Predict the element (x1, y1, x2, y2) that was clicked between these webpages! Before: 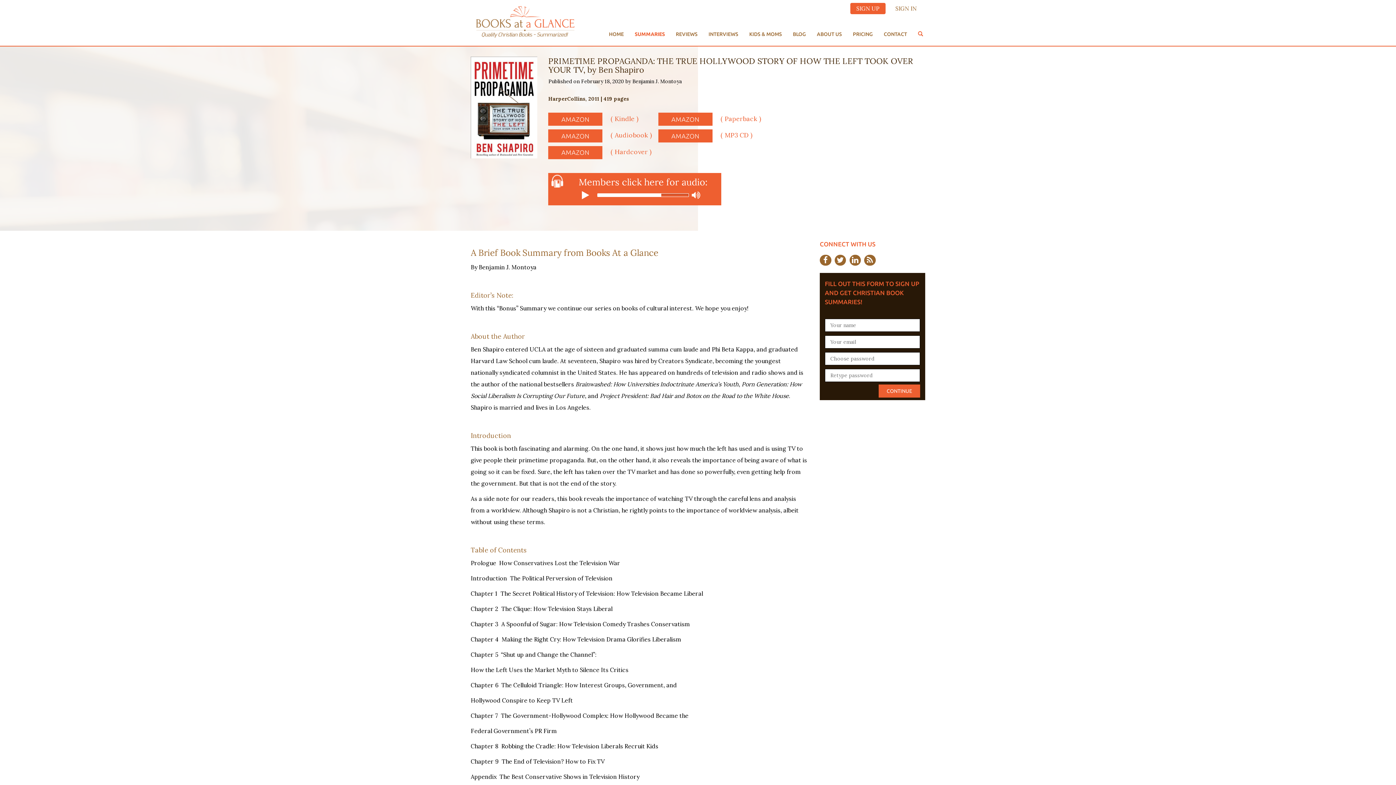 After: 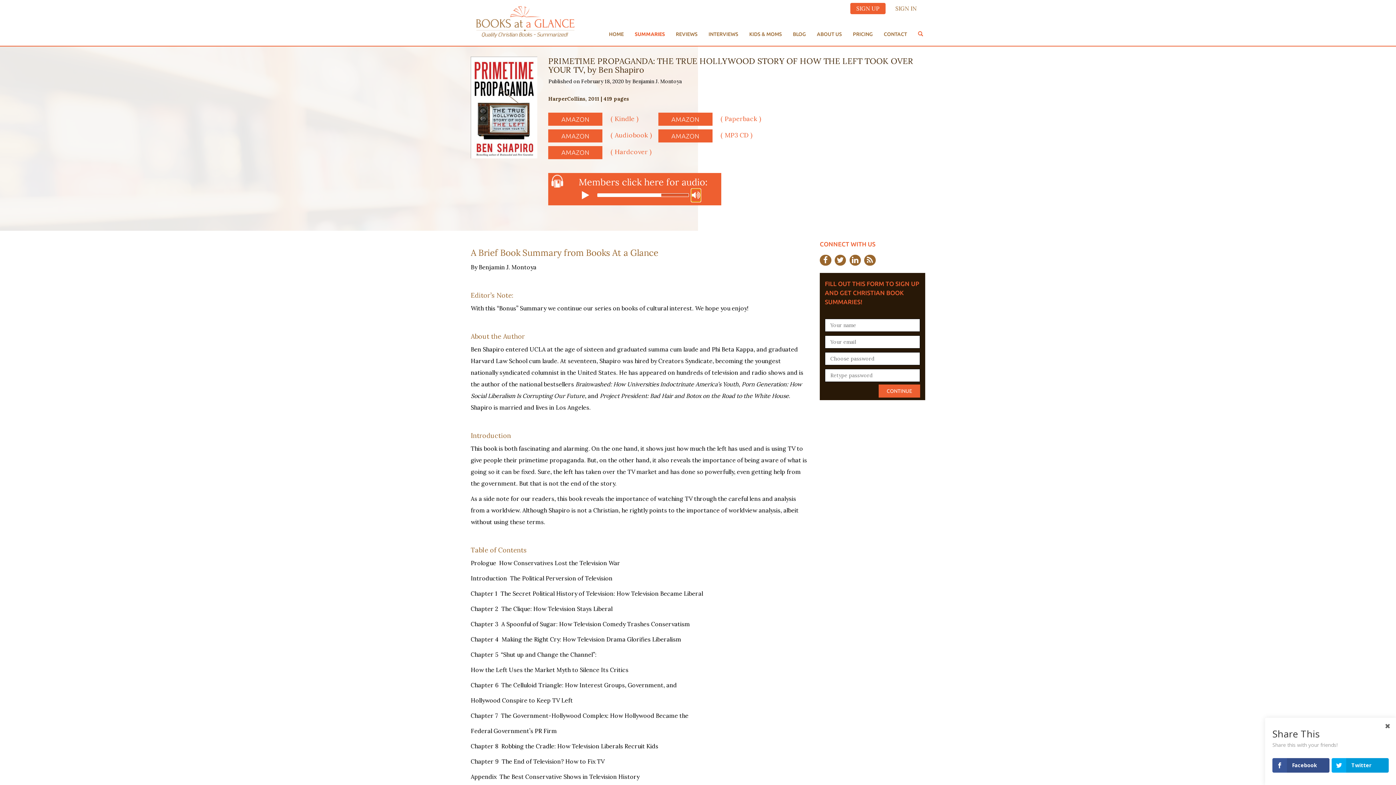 Action: bbox: (691, 189, 700, 201)